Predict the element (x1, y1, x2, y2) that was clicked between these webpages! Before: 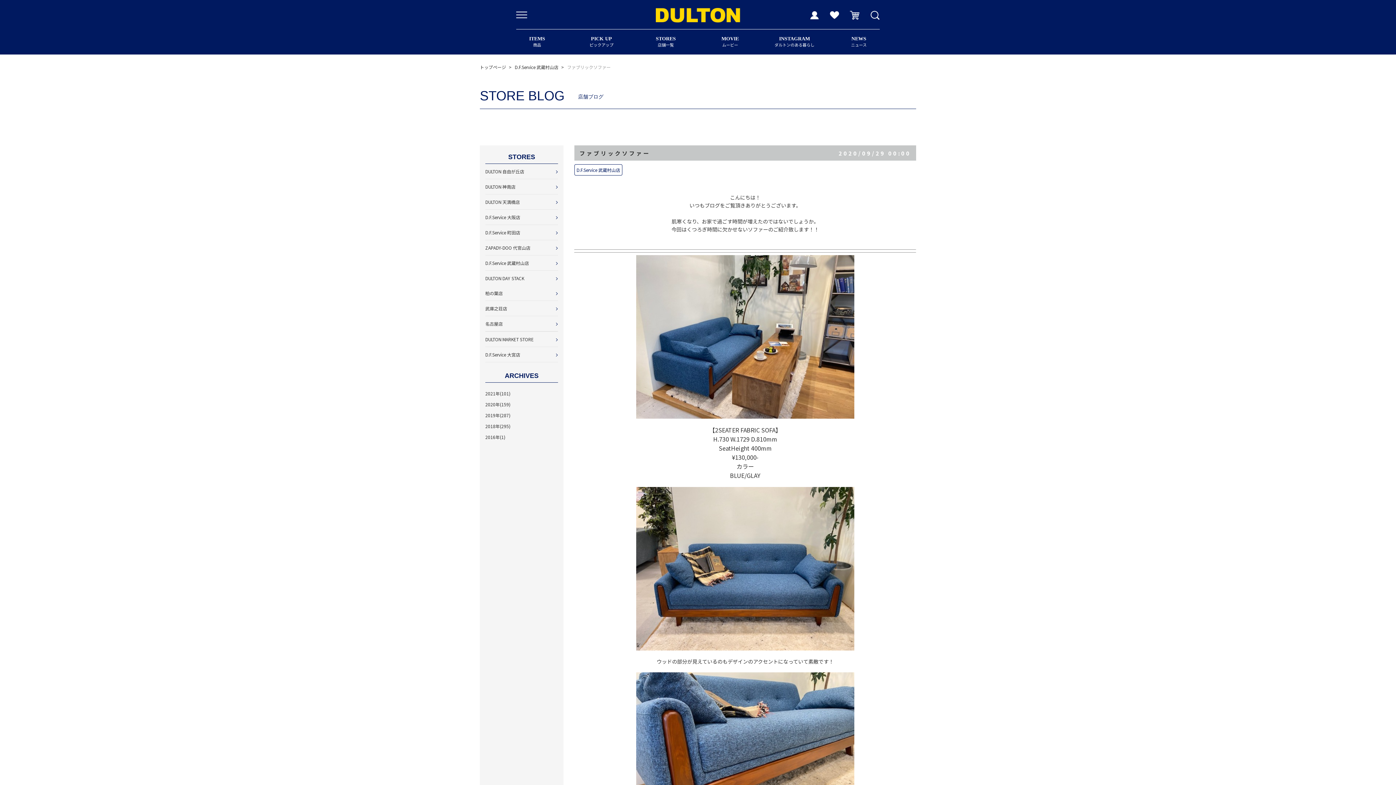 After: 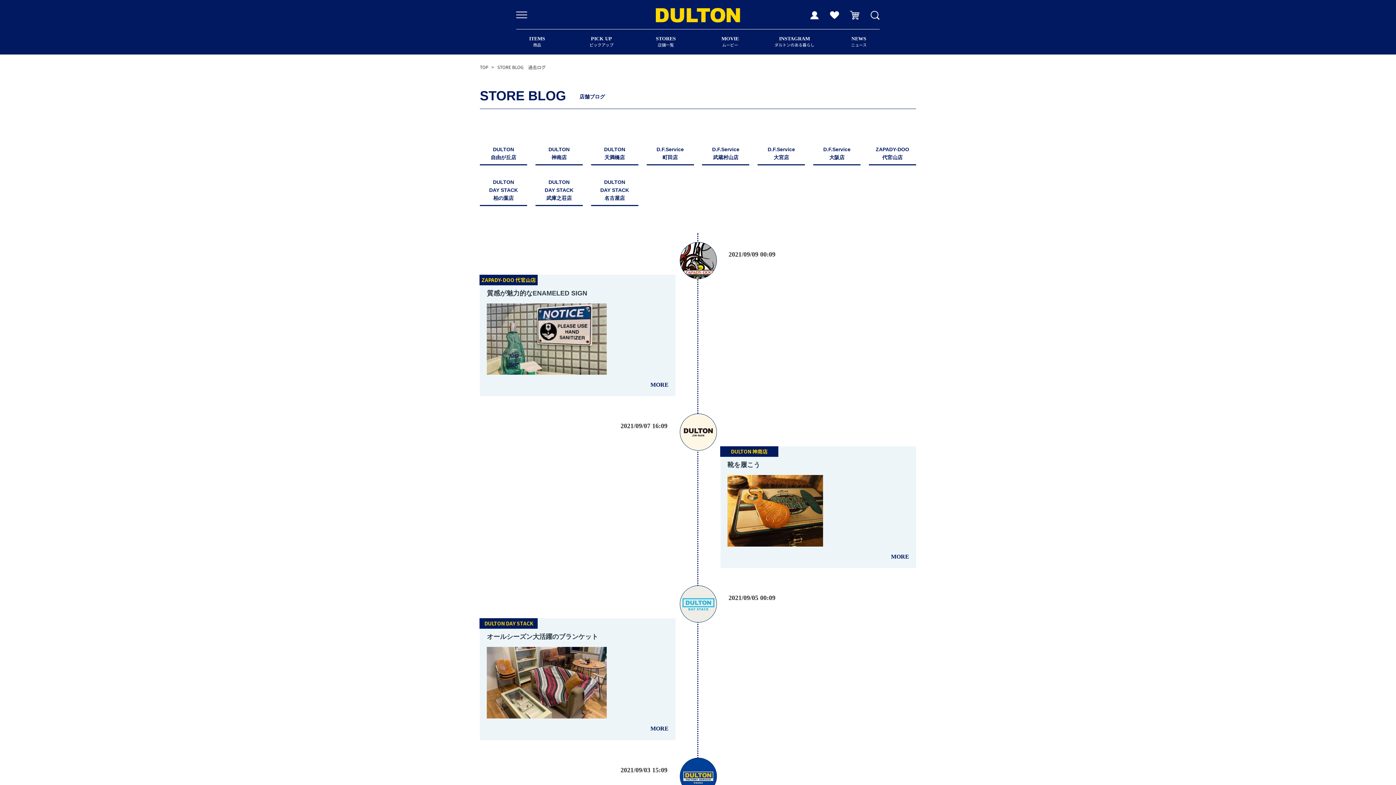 Action: label: 2021年(101) bbox: (485, 388, 558, 399)